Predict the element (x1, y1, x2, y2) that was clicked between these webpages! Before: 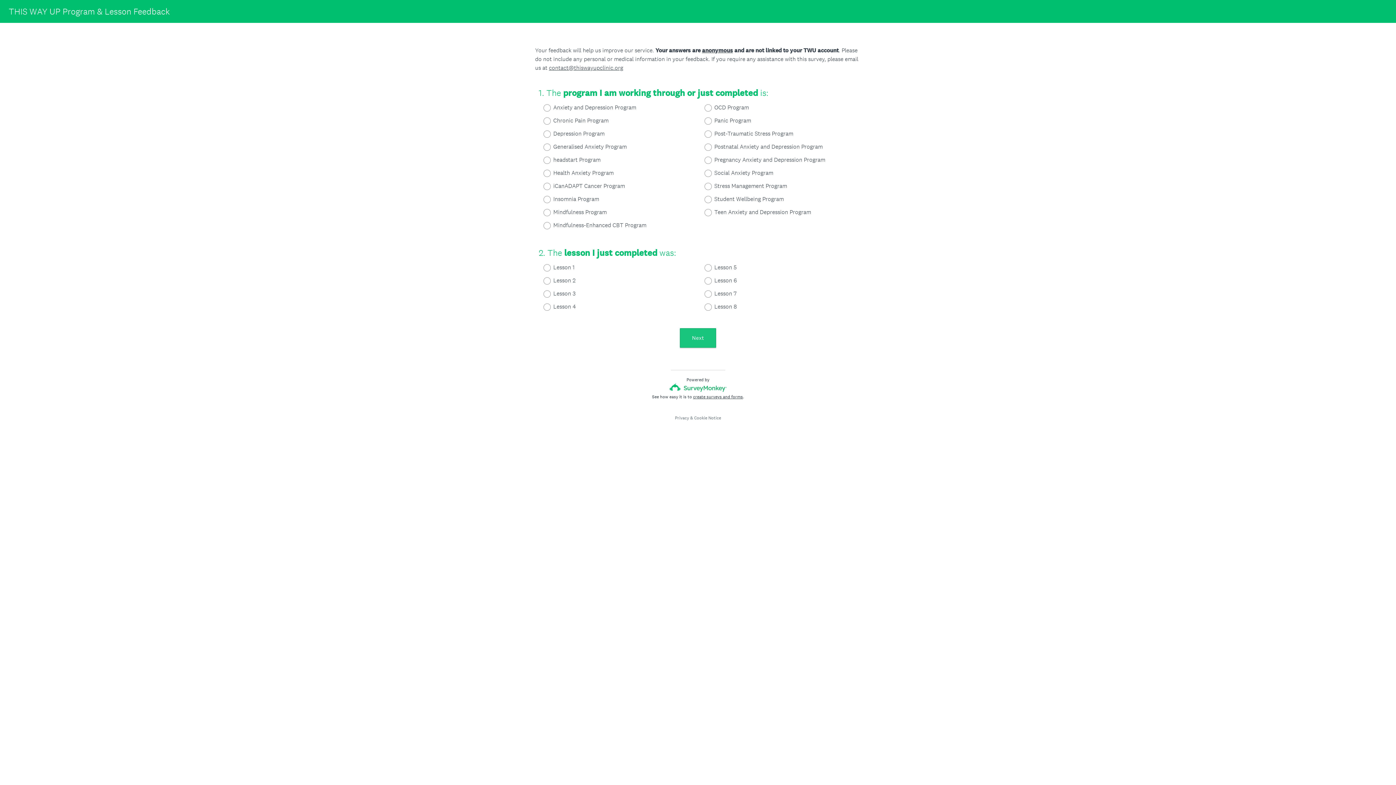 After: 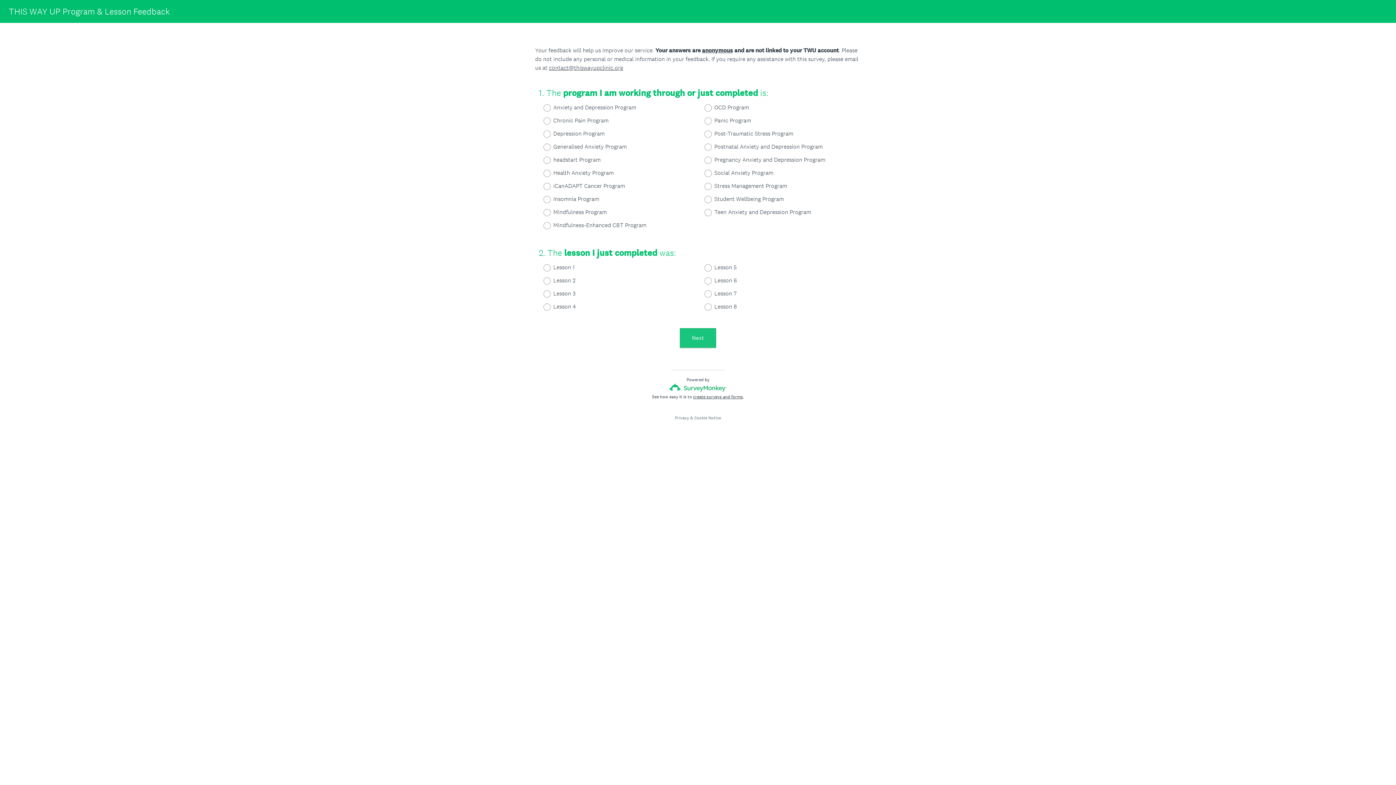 Action: bbox: (660, 382, 735, 393)